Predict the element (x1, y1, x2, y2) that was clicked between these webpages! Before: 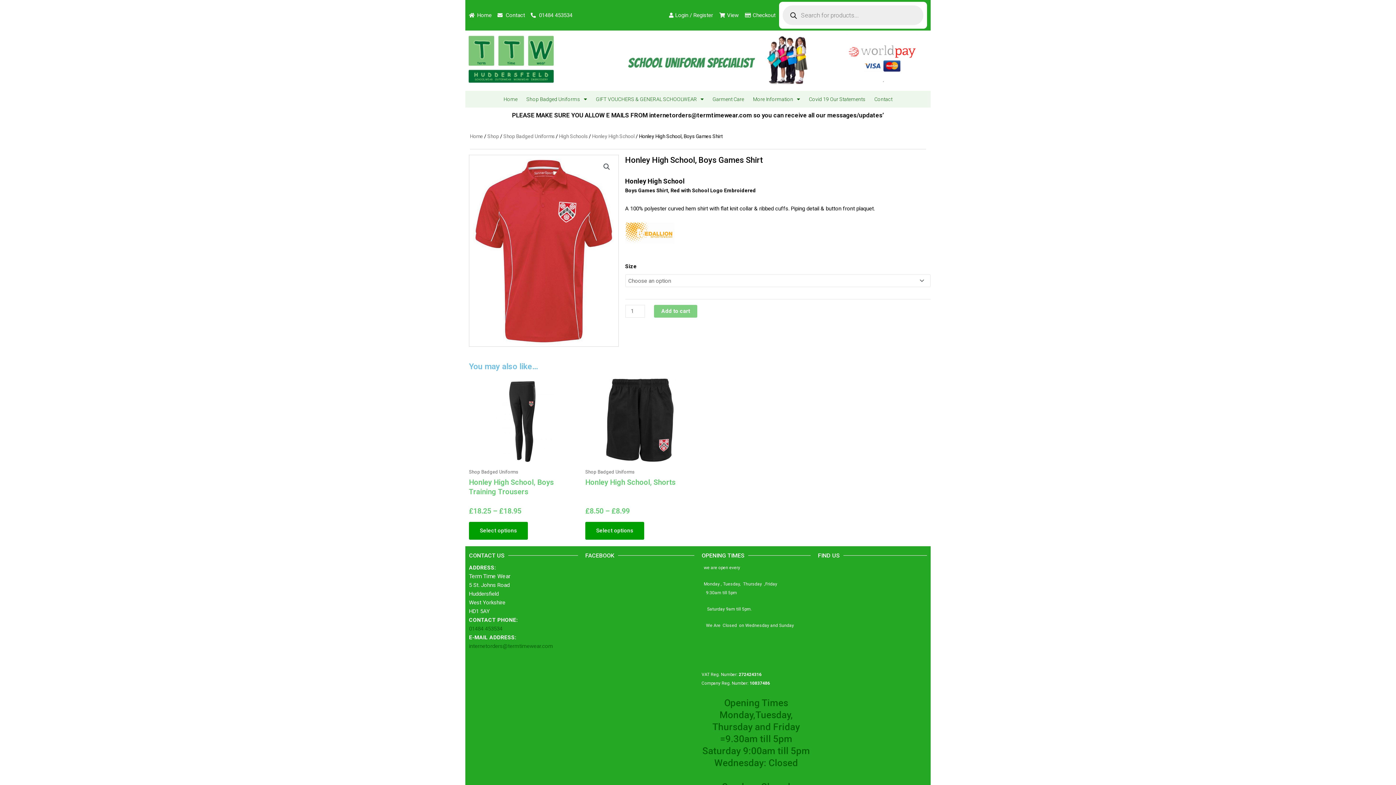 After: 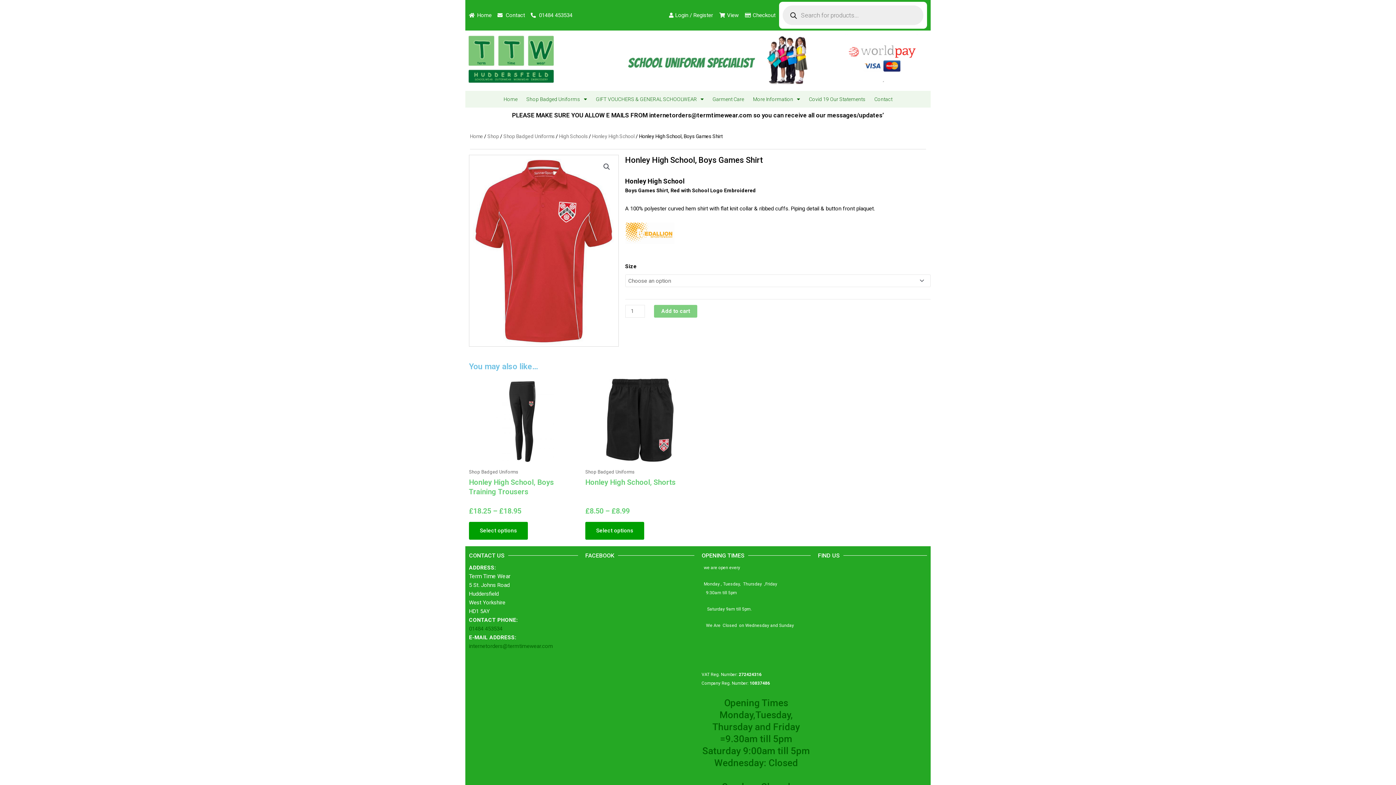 Action: label: Add to cart bbox: (654, 304, 697, 317)